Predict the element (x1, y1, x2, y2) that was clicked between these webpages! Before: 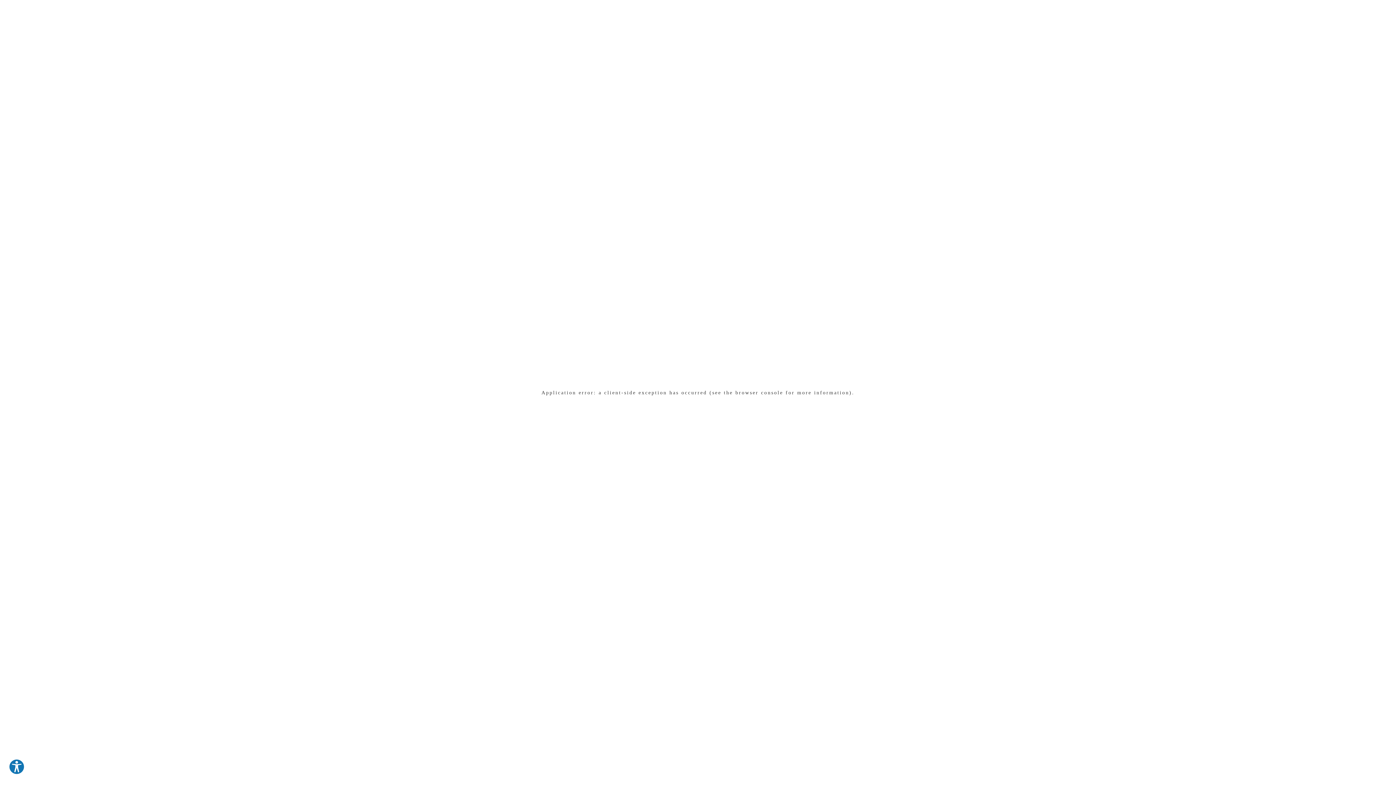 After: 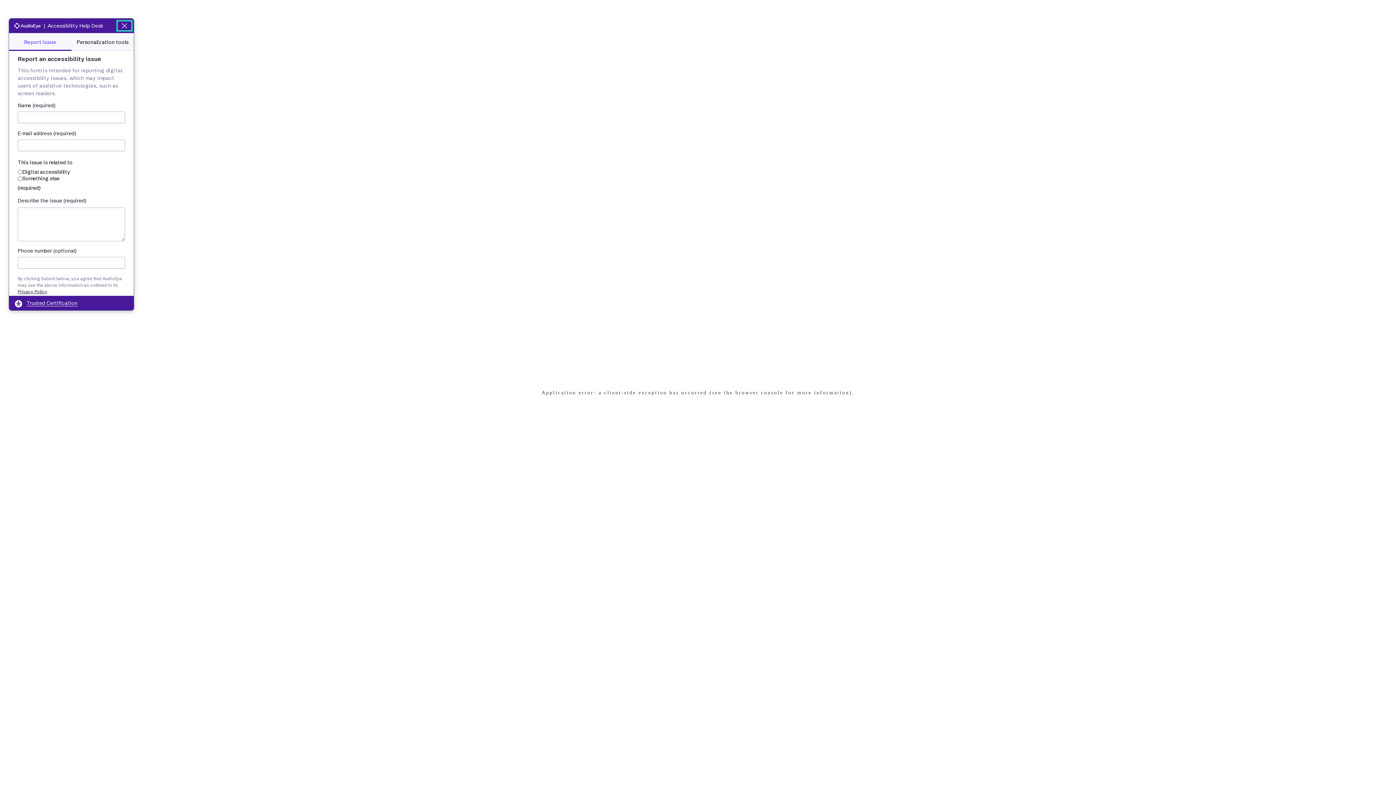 Action: label: Explore your accessibility options bbox: (8, 759, 24, 775)